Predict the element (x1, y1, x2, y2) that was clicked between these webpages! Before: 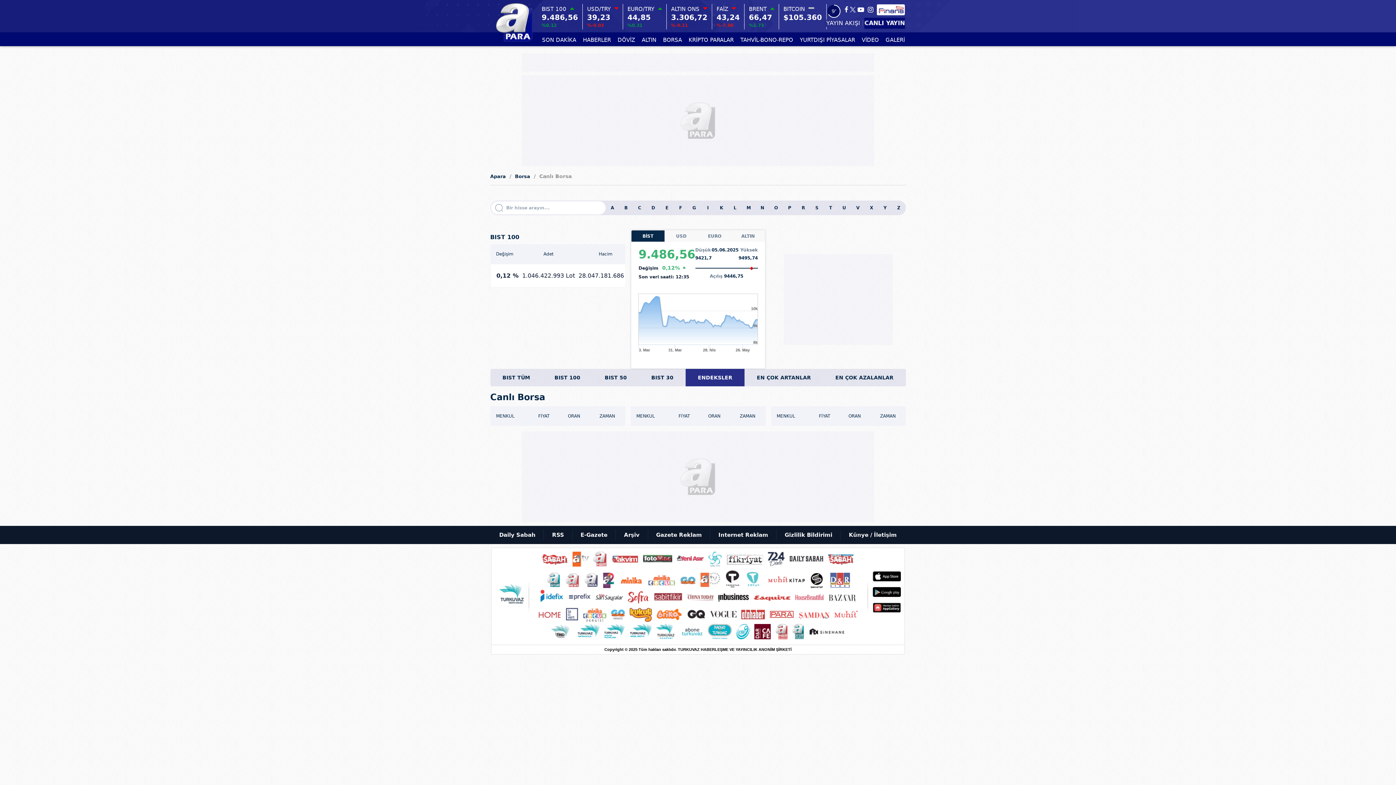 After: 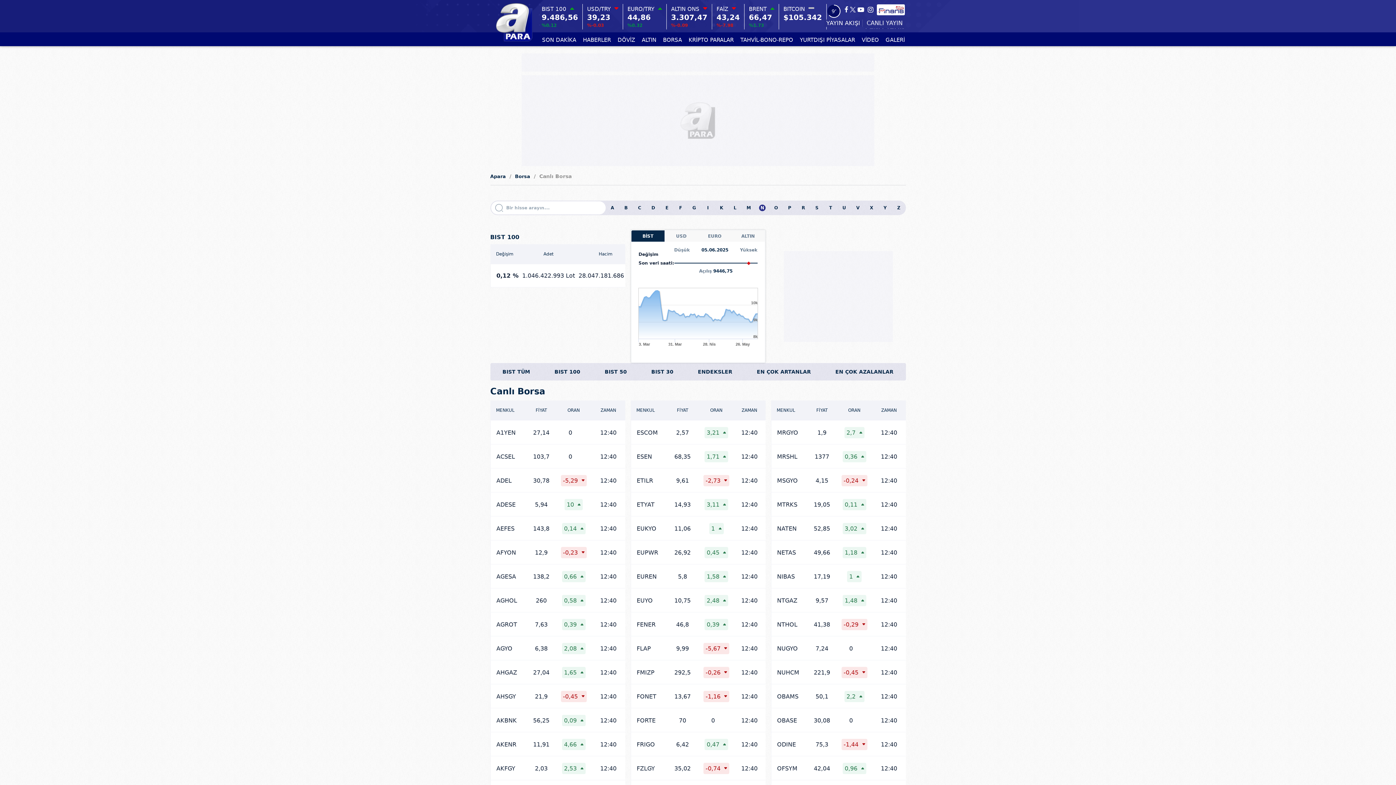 Action: bbox: (759, 204, 765, 211) label: N